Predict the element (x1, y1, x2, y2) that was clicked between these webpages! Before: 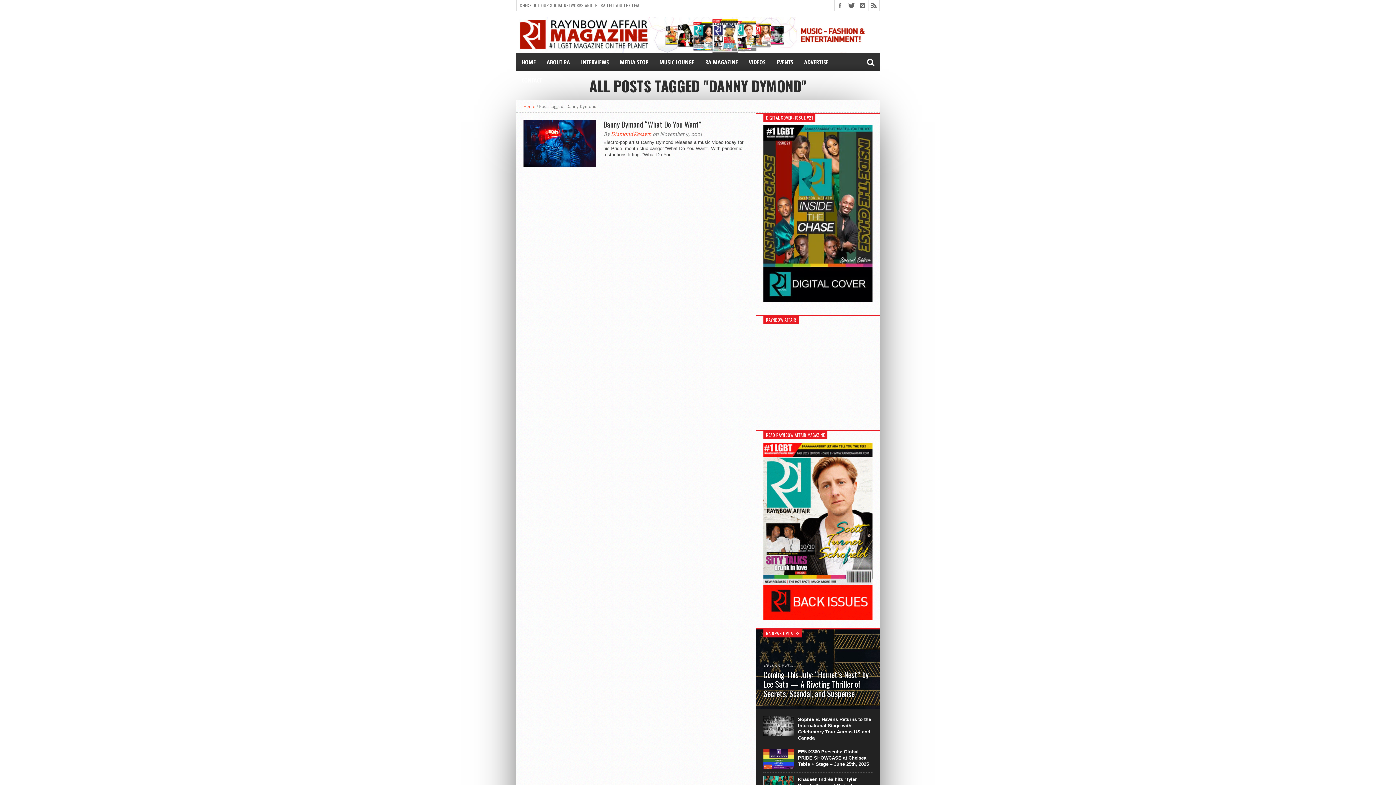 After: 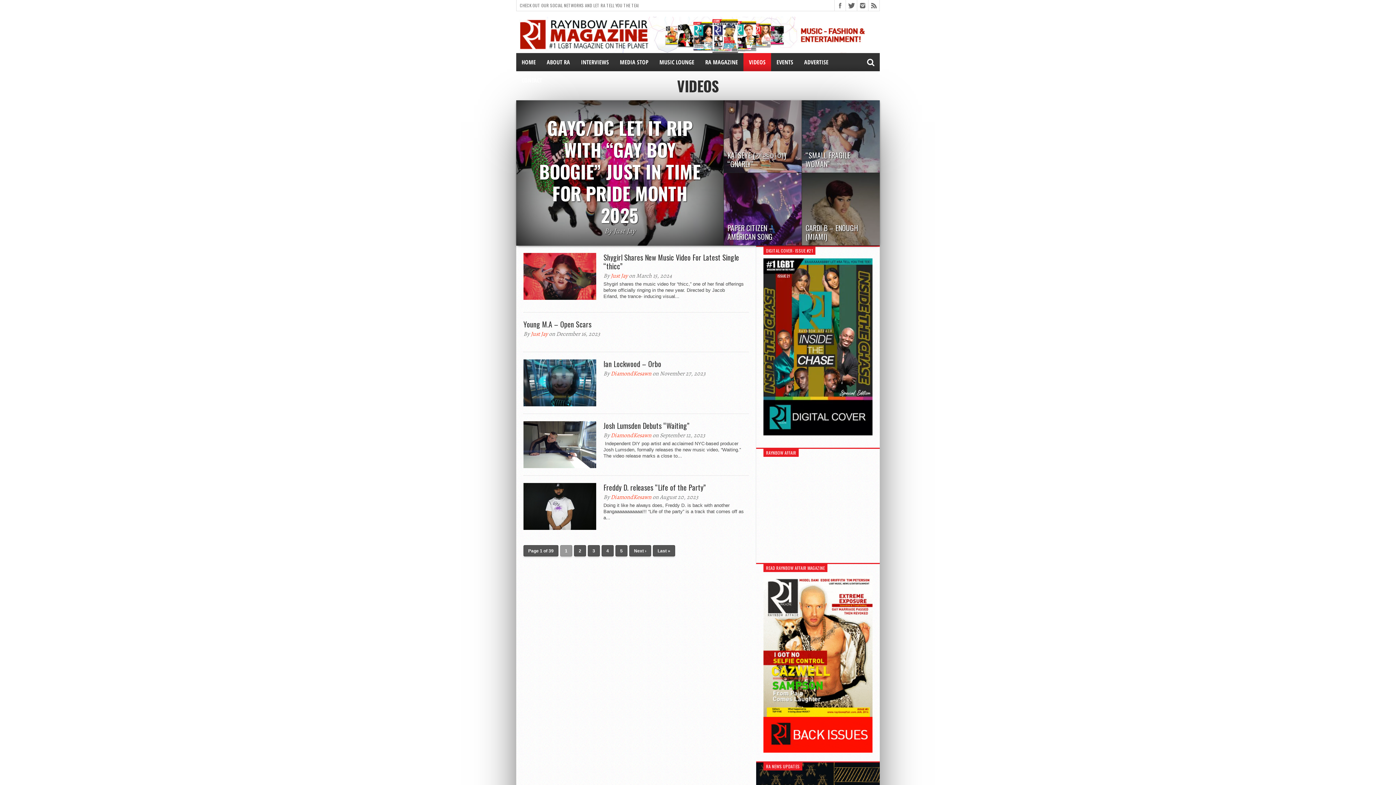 Action: label: VIDEOS bbox: (743, 53, 771, 71)